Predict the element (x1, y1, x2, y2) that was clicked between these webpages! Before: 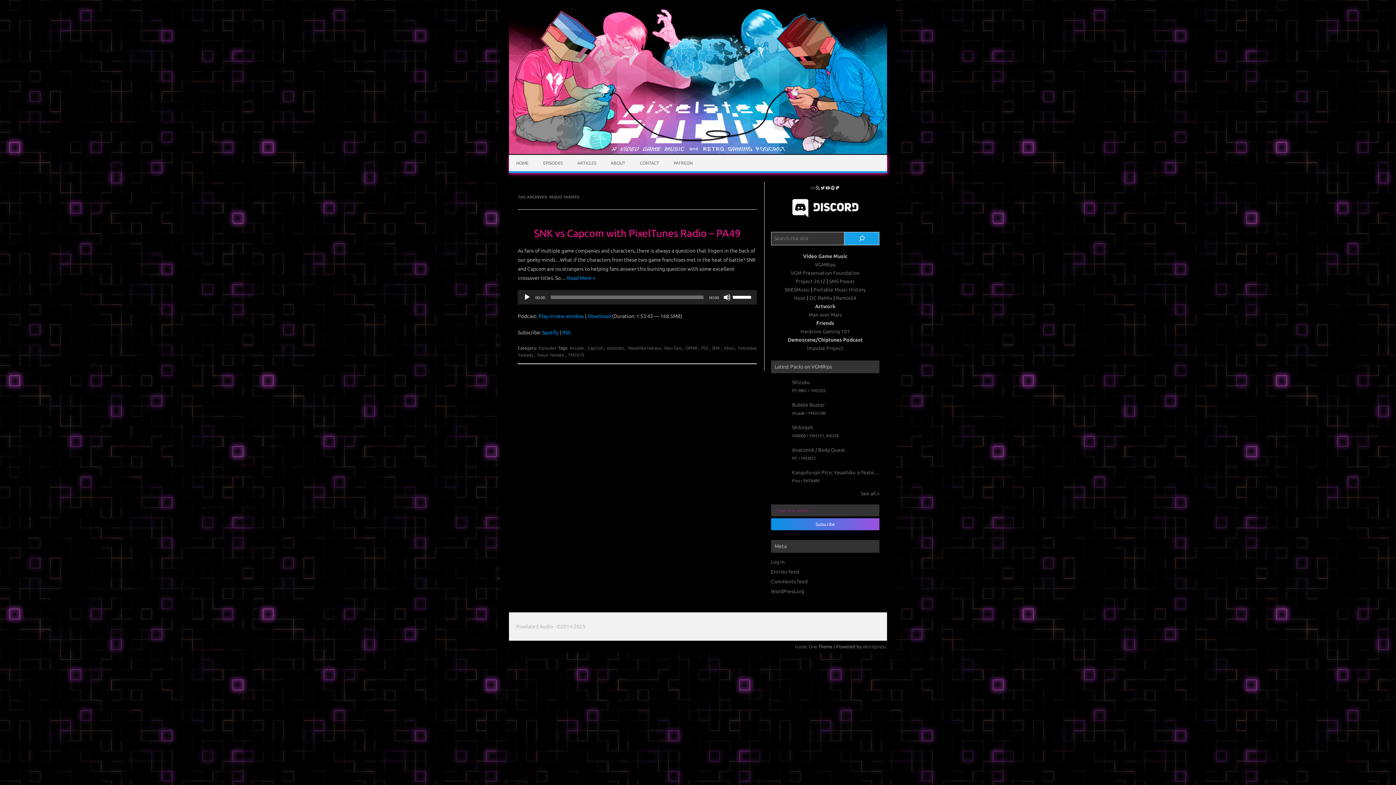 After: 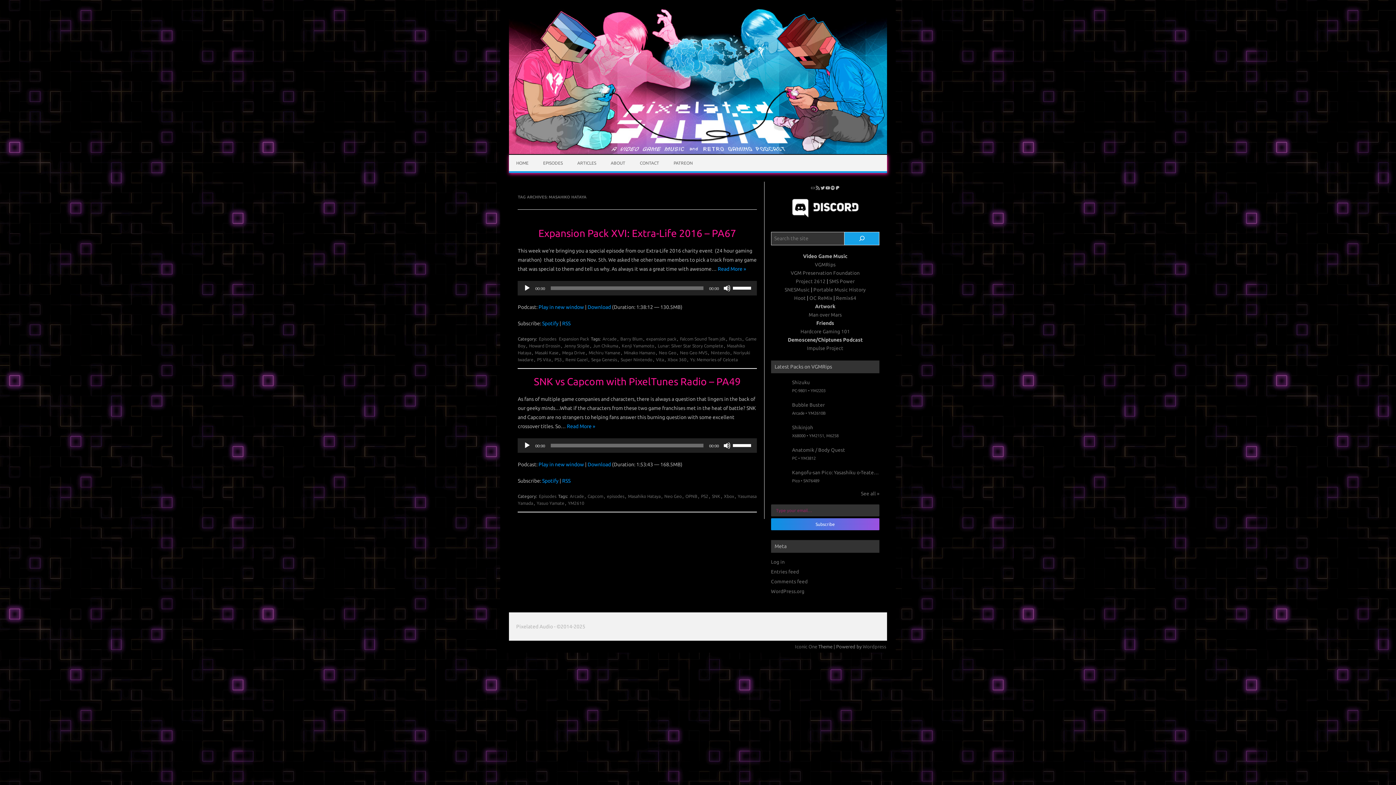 Action: label: Masahiko Hataya bbox: (627, 345, 661, 351)